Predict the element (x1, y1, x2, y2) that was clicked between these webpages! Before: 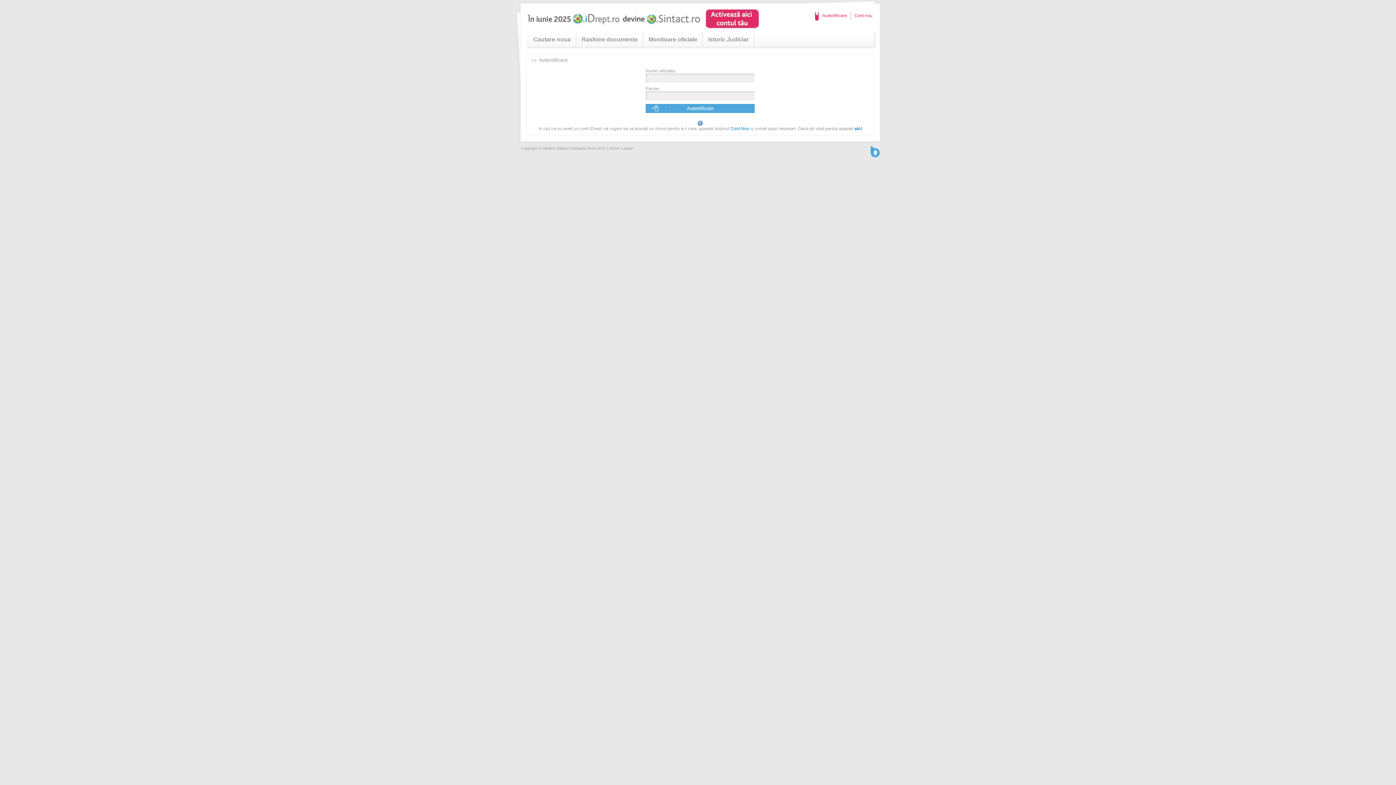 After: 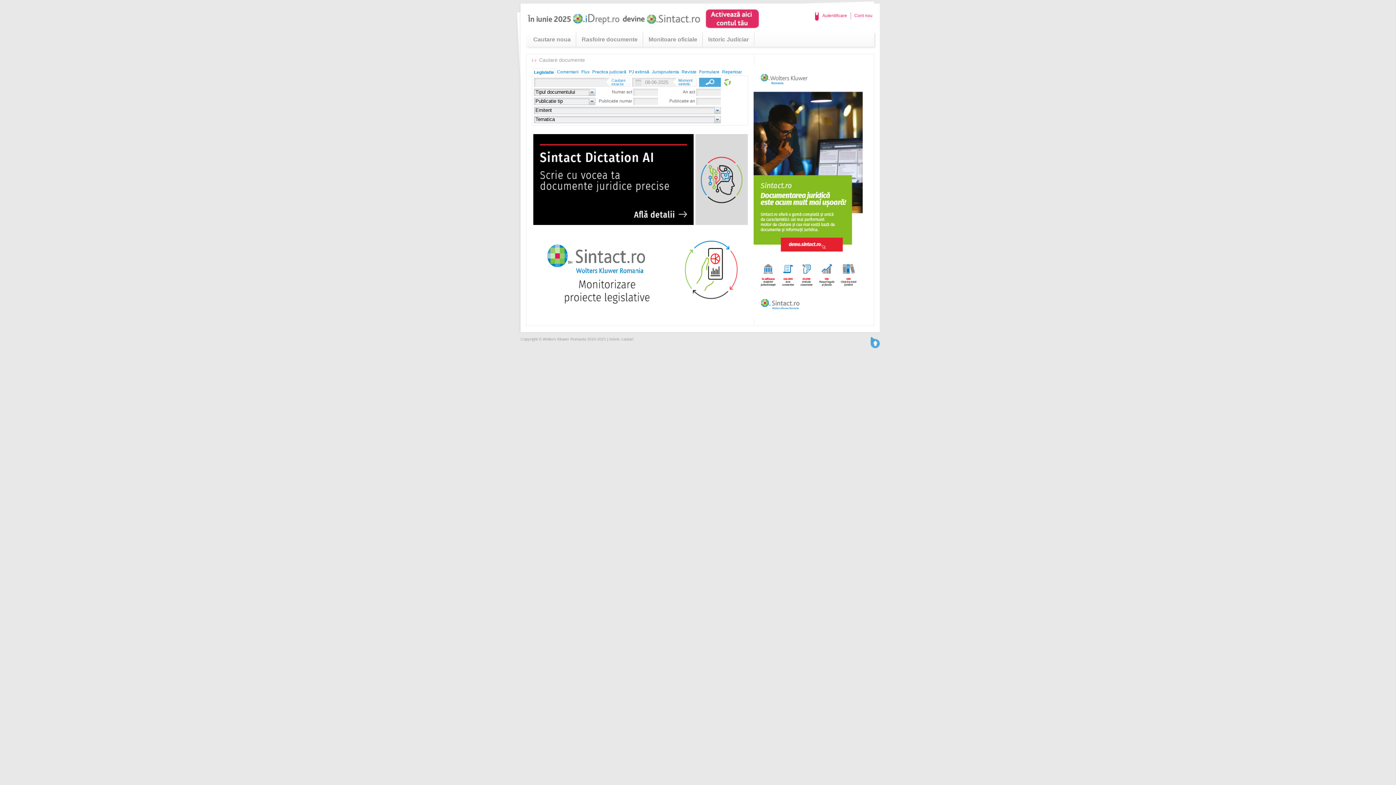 Action: label: Cautare noua bbox: (533, 36, 570, 42)